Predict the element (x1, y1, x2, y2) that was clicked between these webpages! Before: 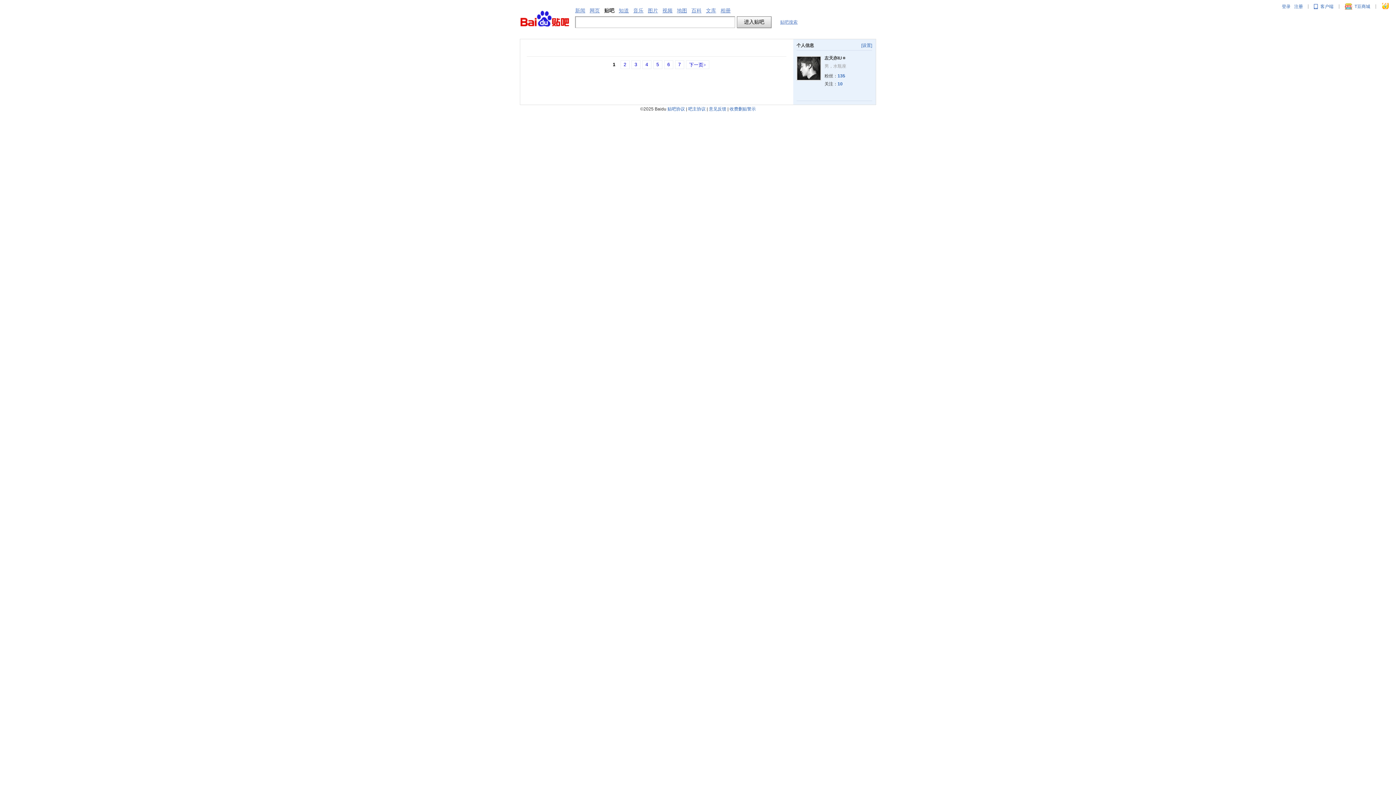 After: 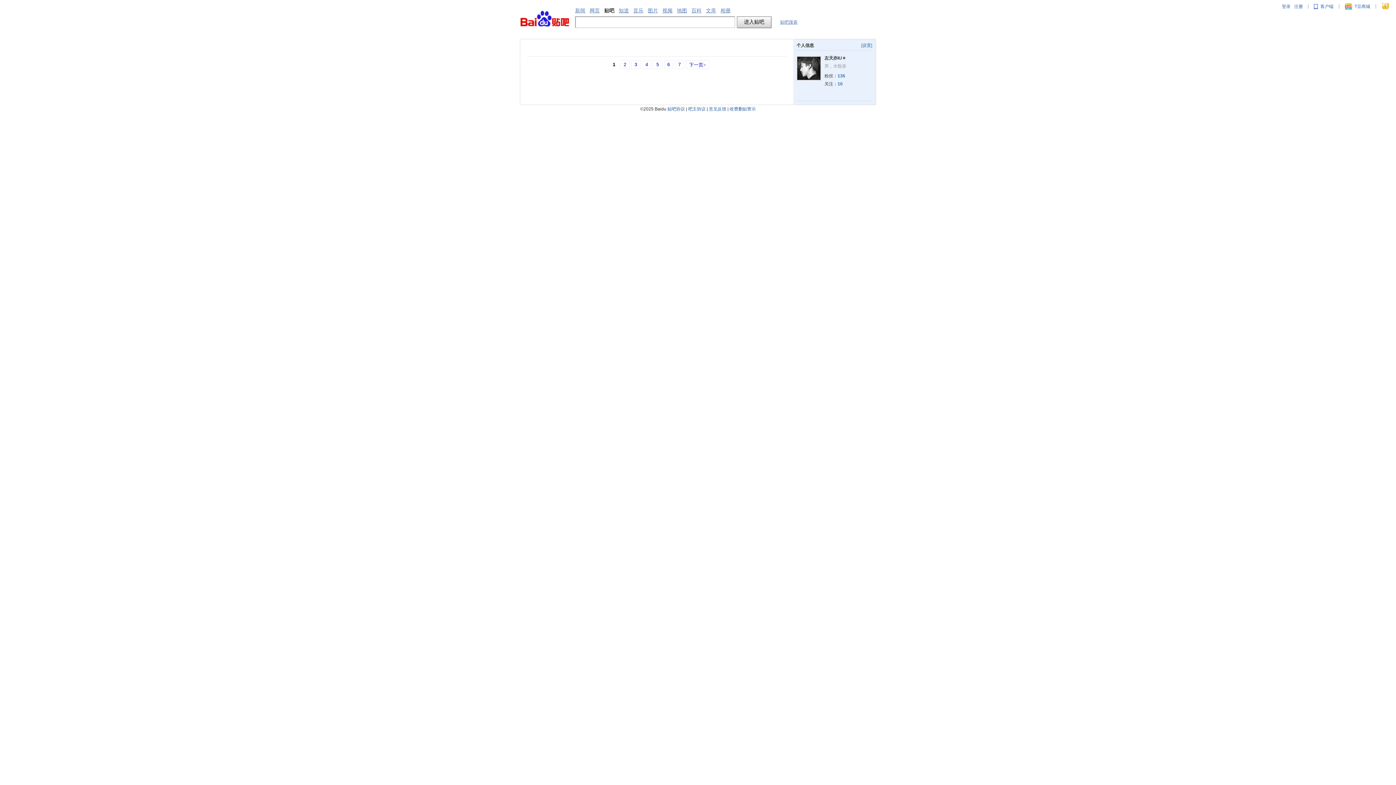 Action: bbox: (729, 106, 756, 111) label: 收费删贴警示